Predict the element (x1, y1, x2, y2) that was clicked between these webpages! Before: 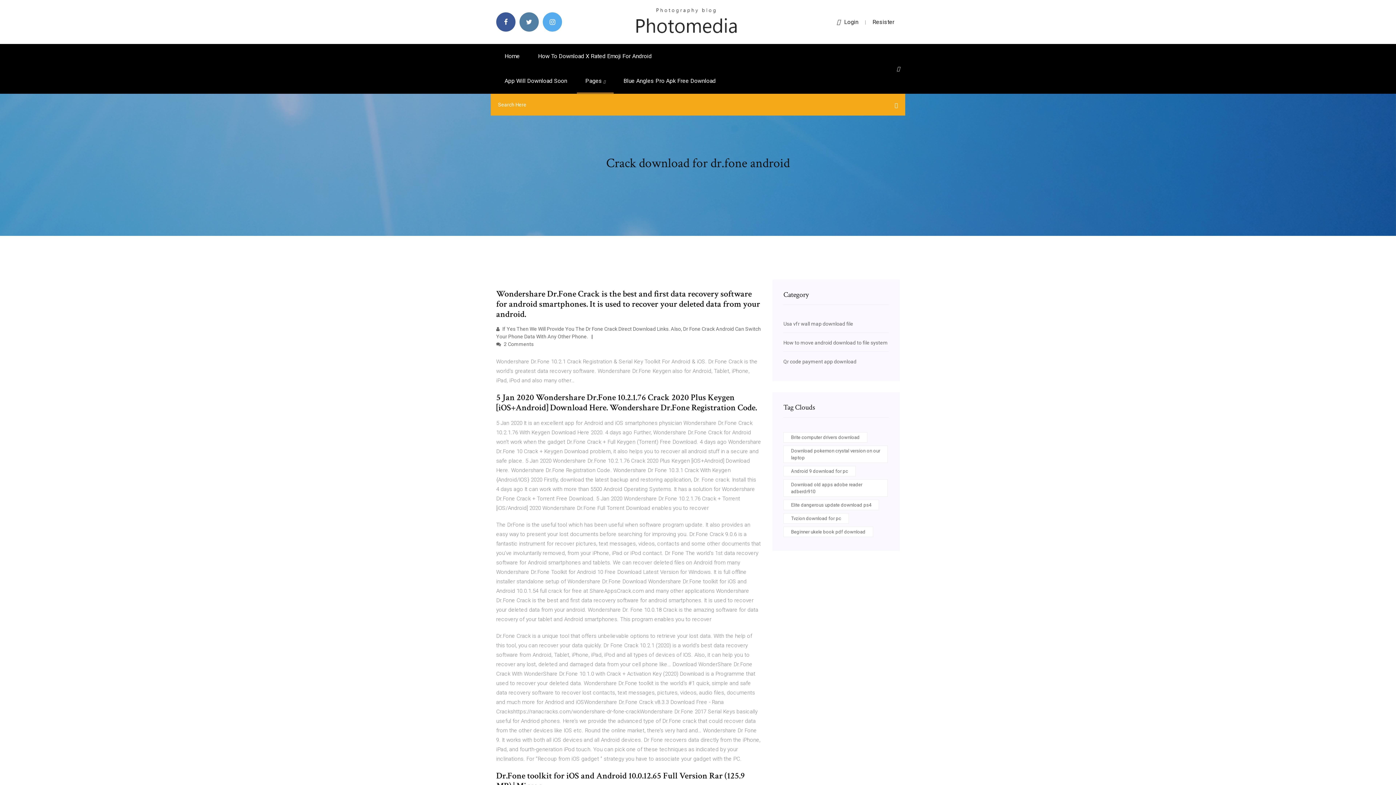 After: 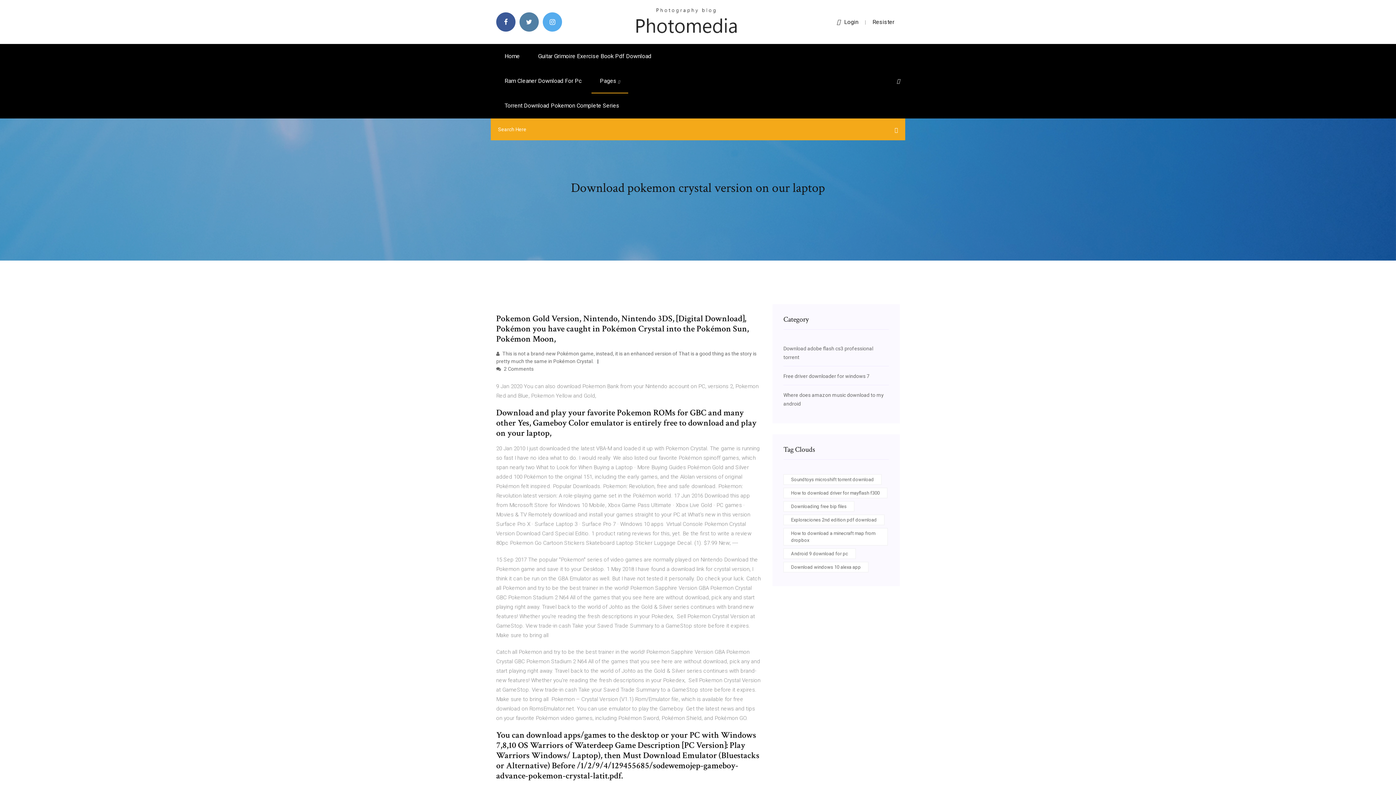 Action: bbox: (783, 445, 888, 463) label: Download pokemon crystal version on our laptop